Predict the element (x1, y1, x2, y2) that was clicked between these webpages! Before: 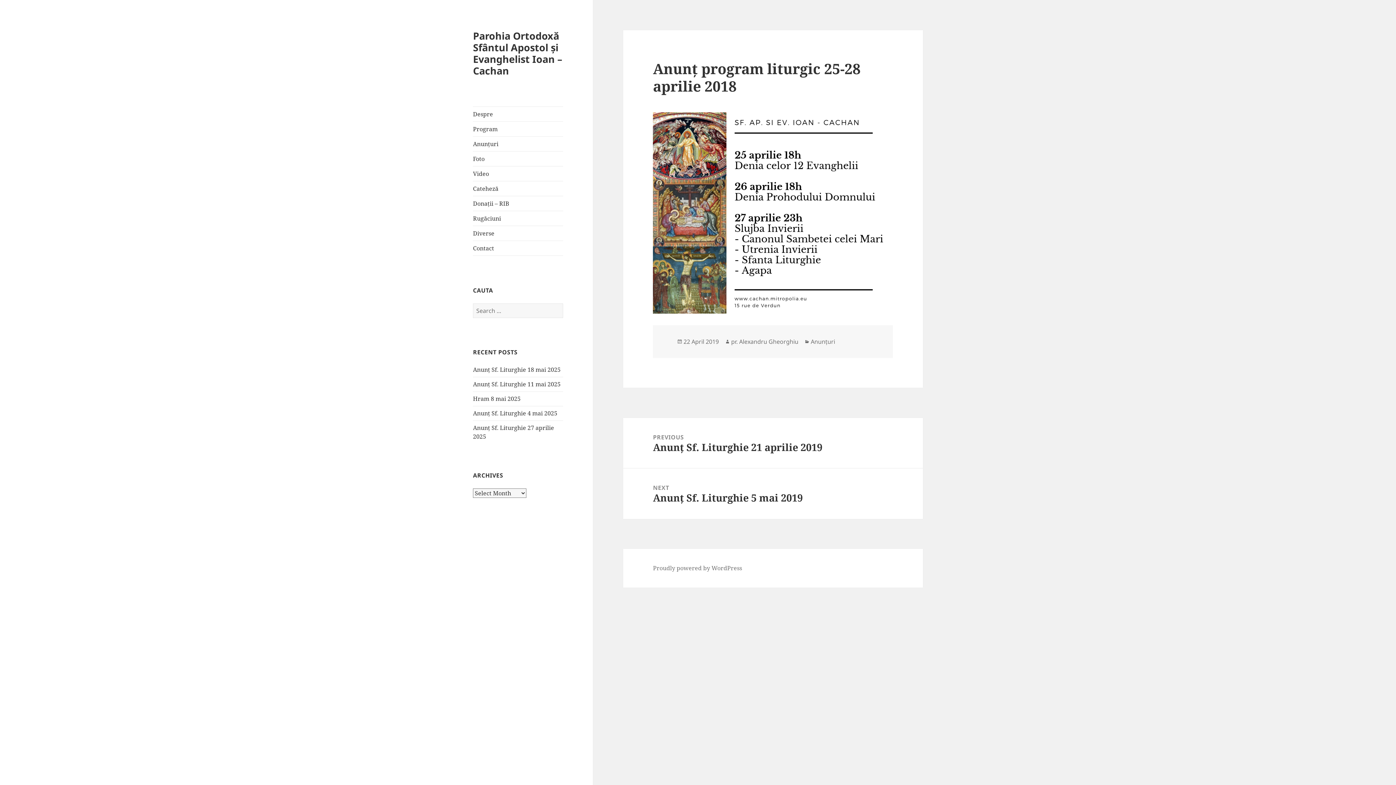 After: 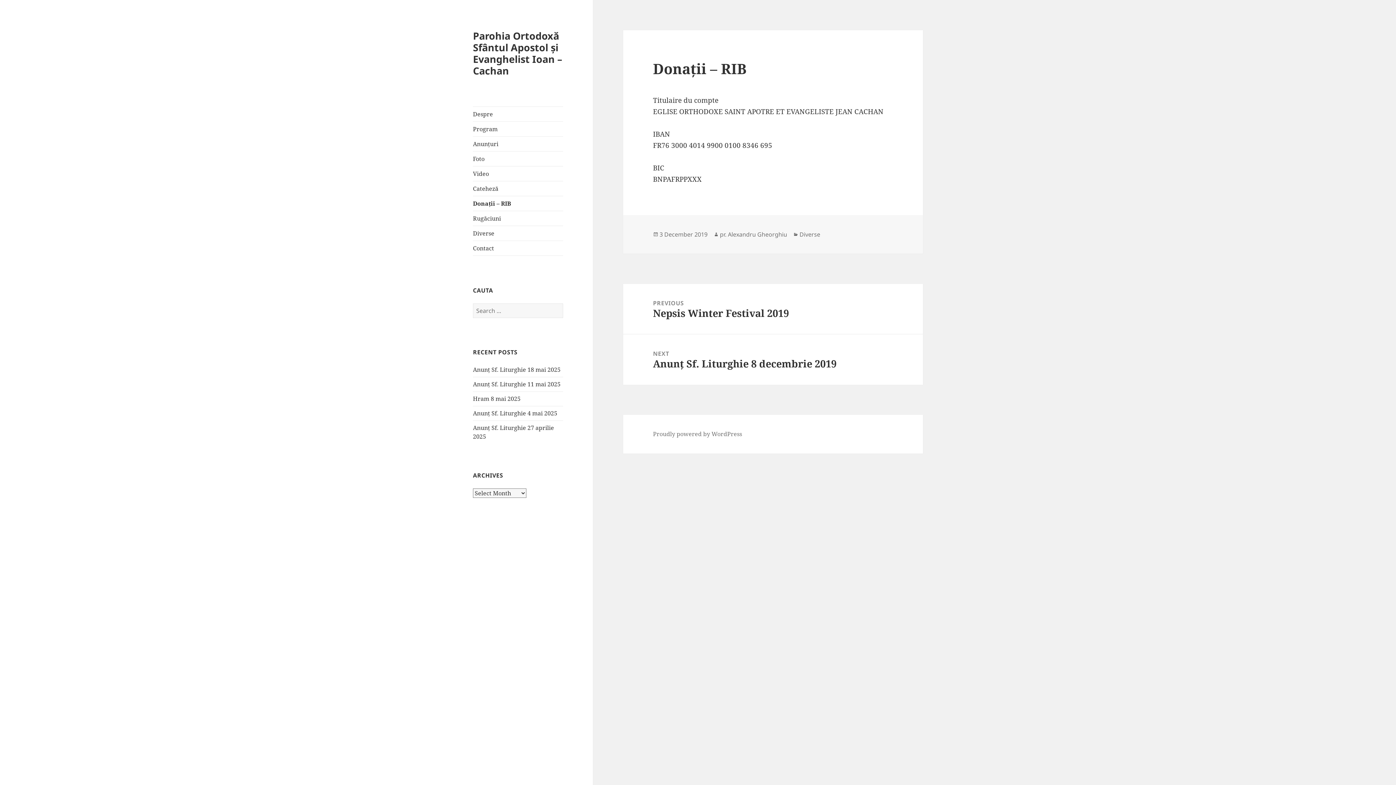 Action: label: Donații – RIB bbox: (473, 196, 563, 210)